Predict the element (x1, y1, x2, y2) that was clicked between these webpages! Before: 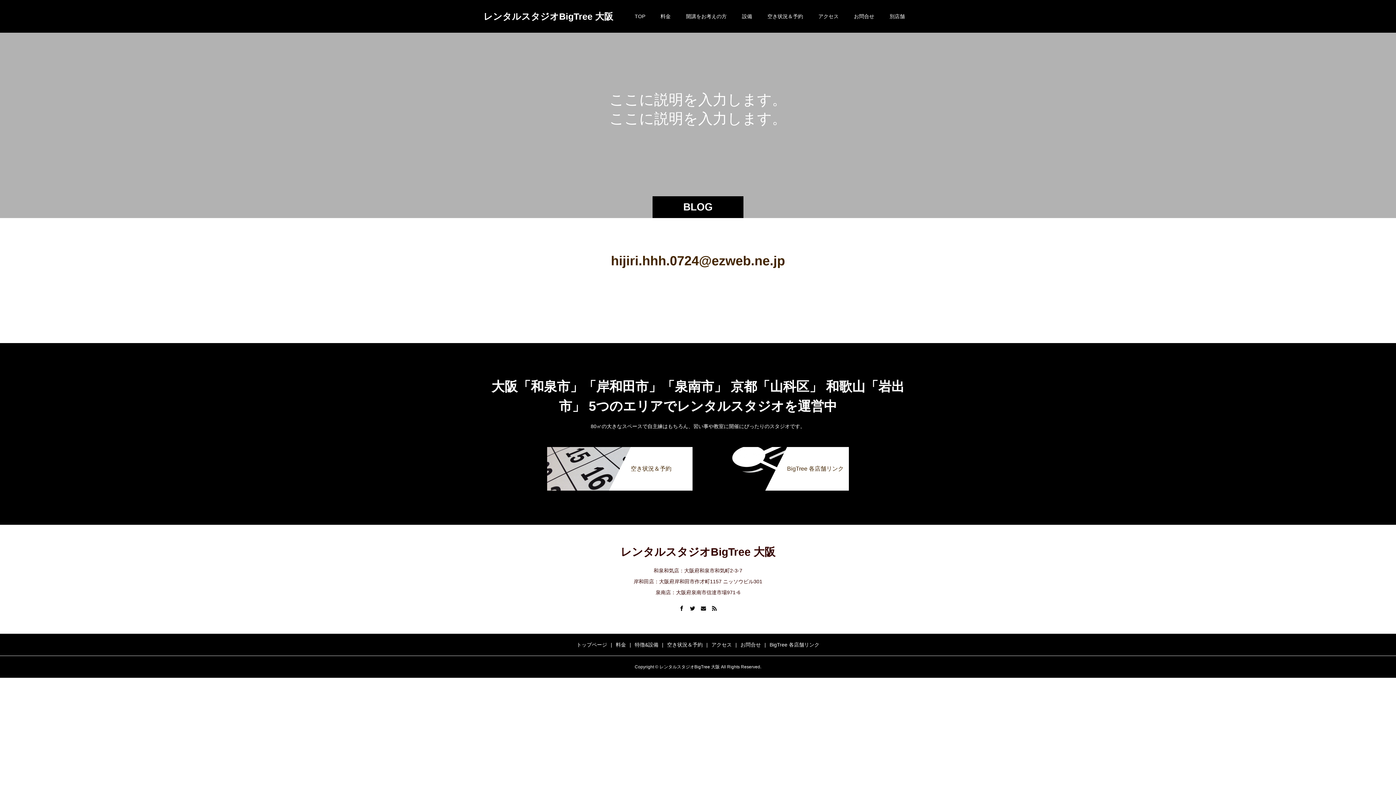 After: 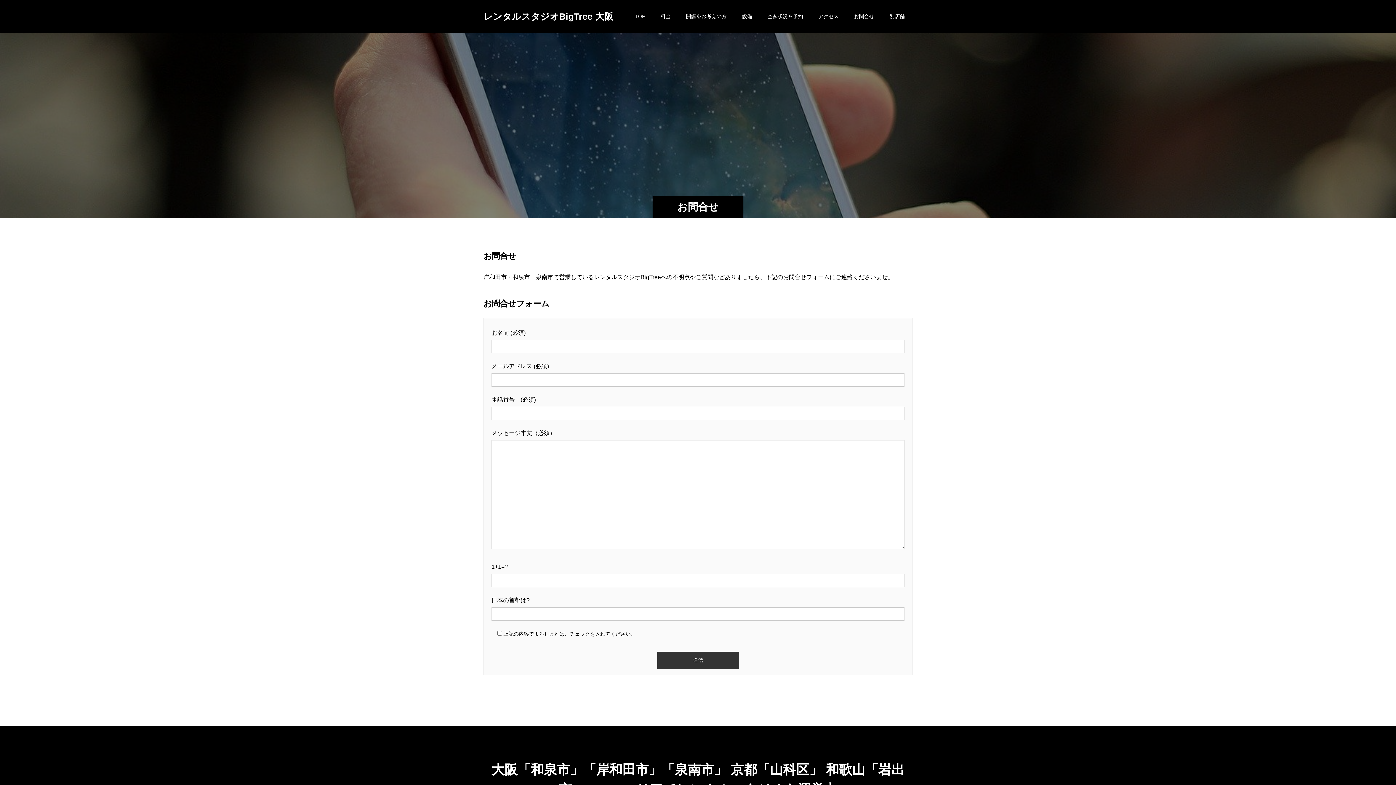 Action: label: お問合せ bbox: (846, 0, 882, 32)